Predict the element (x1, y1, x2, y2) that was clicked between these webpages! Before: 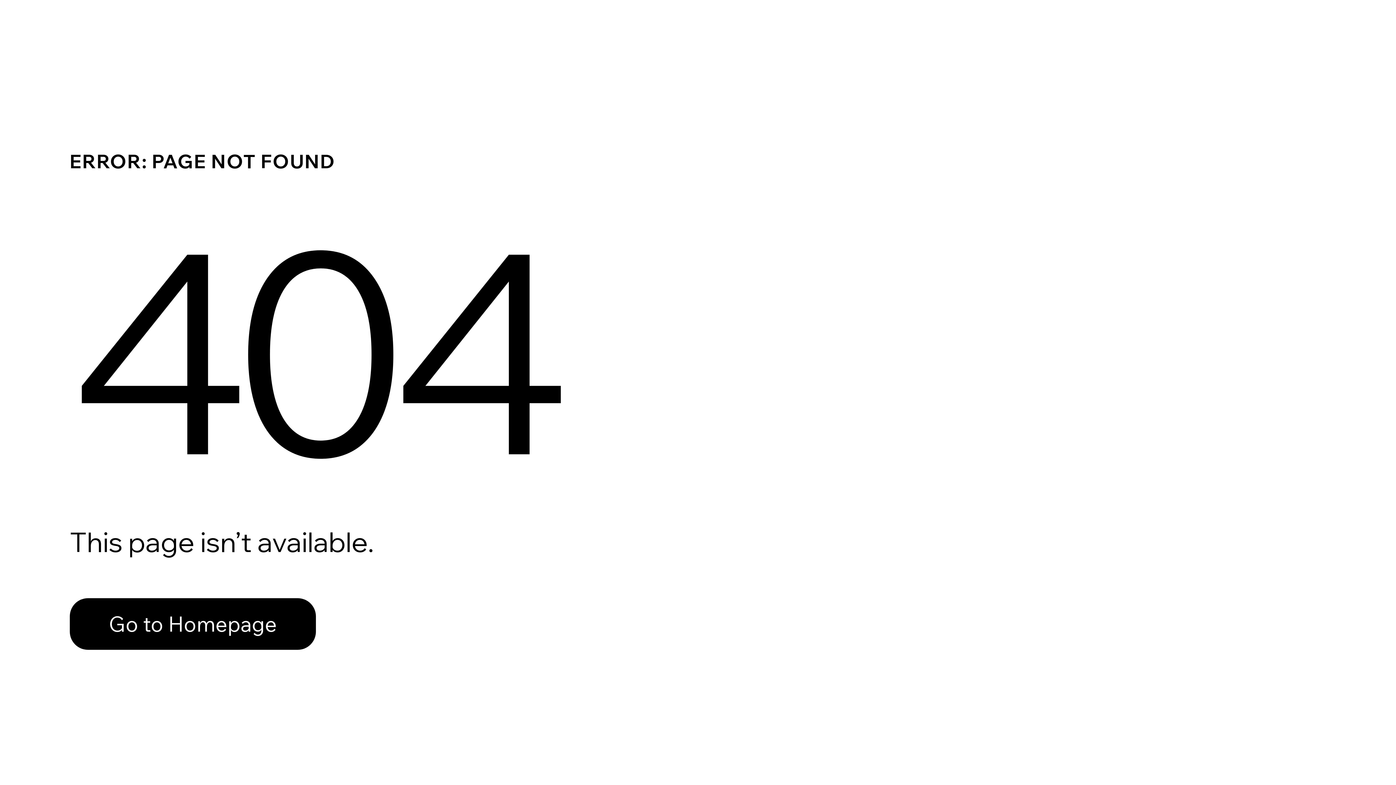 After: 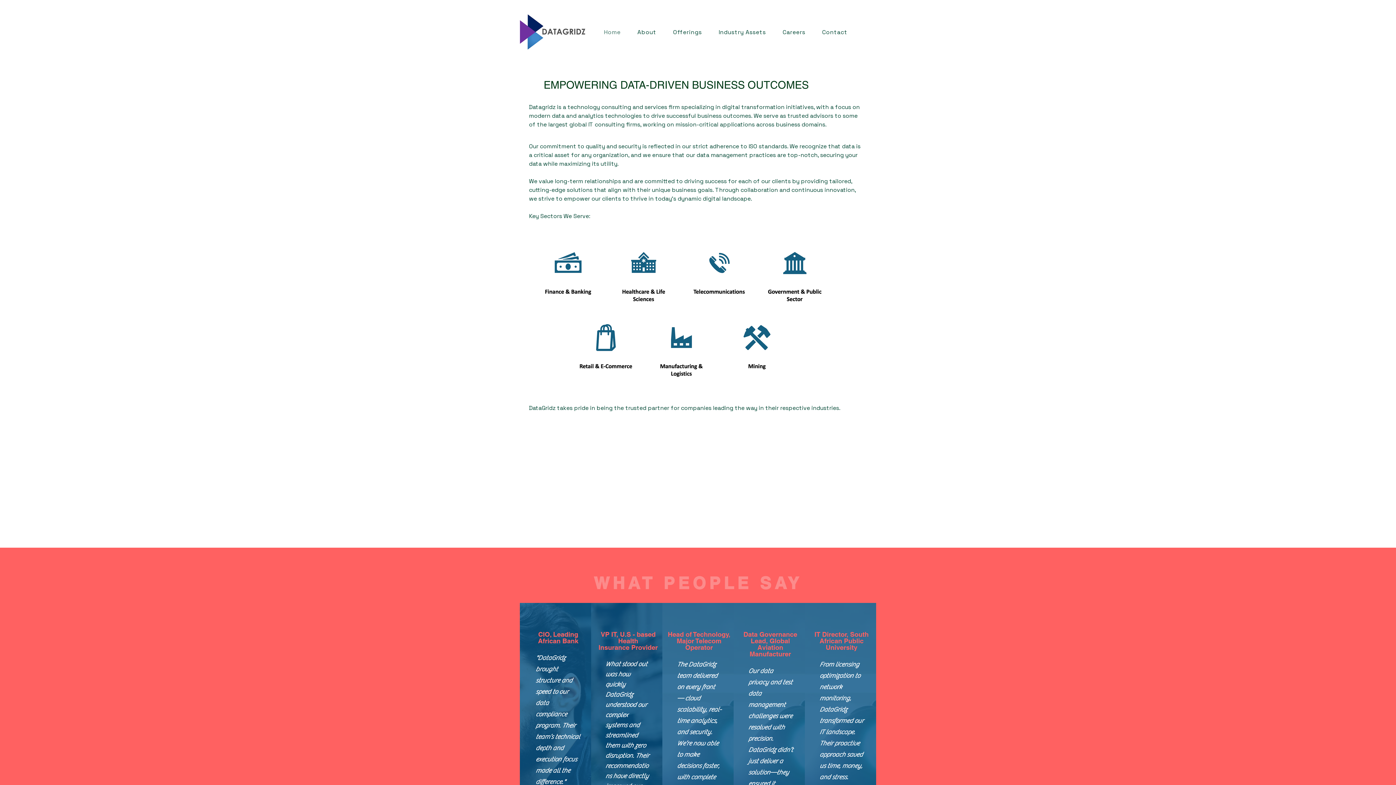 Action: label: Go to Homepage bbox: (69, 598, 316, 650)